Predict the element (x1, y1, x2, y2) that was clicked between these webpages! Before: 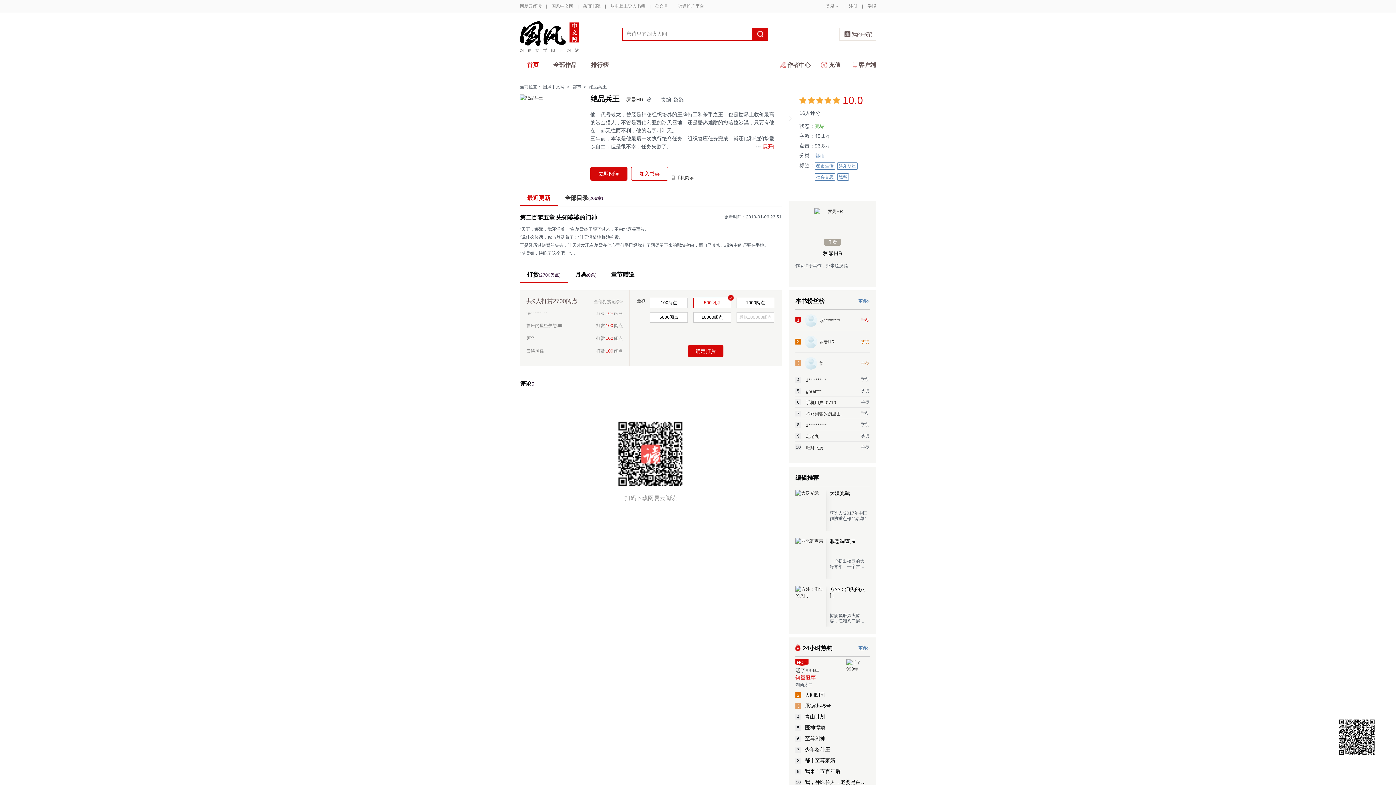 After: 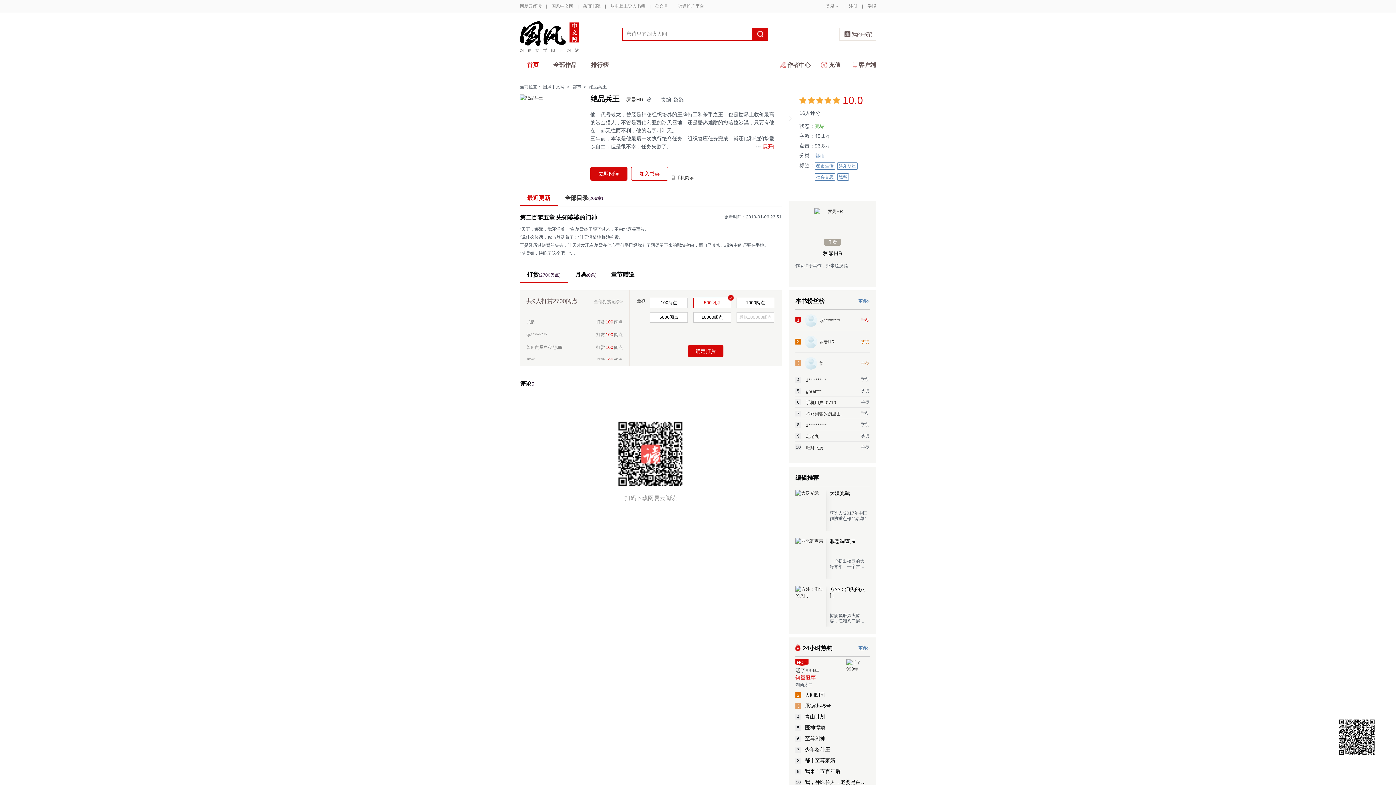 Action: bbox: (520, 94, 582, 180)